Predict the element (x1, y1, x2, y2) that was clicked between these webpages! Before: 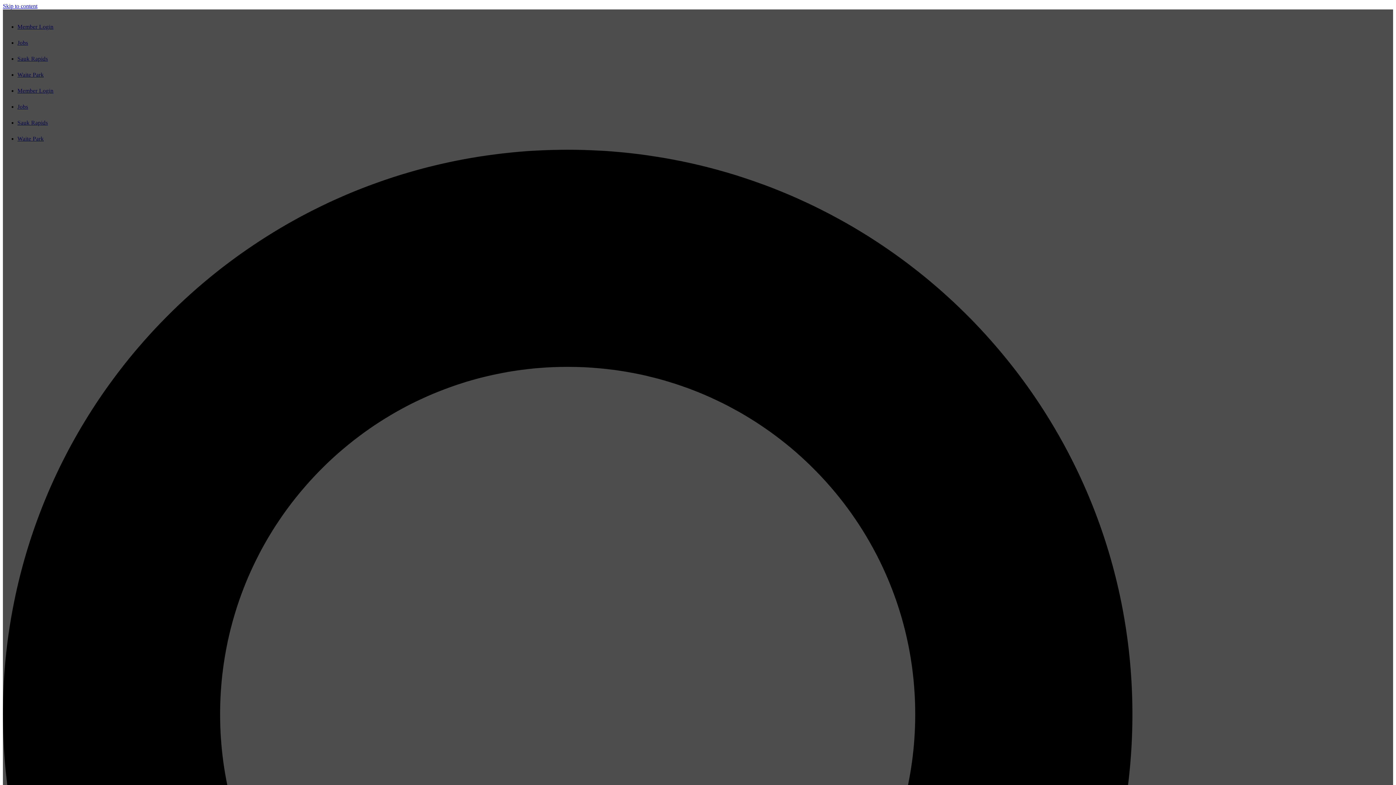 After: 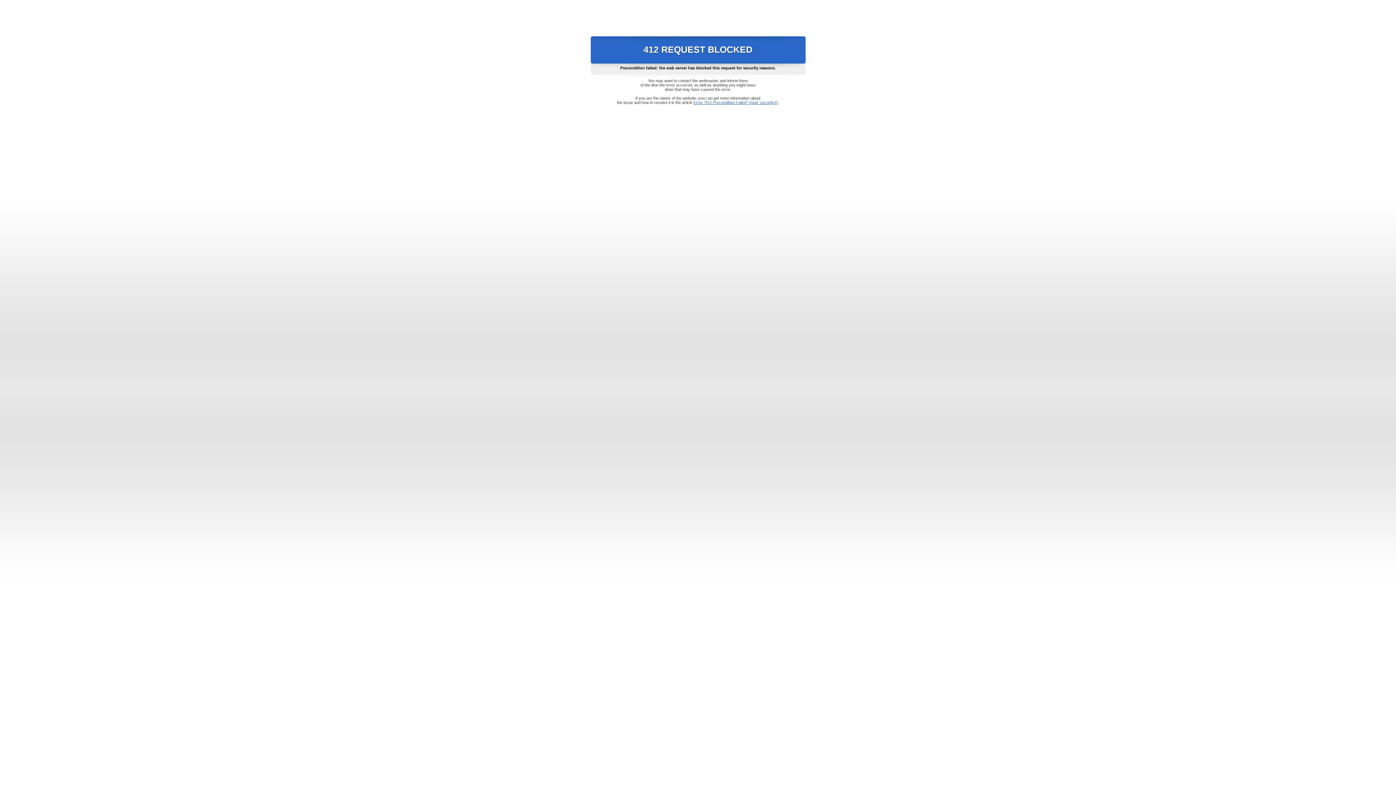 Action: label: Skip to content bbox: (2, 2, 37, 9)